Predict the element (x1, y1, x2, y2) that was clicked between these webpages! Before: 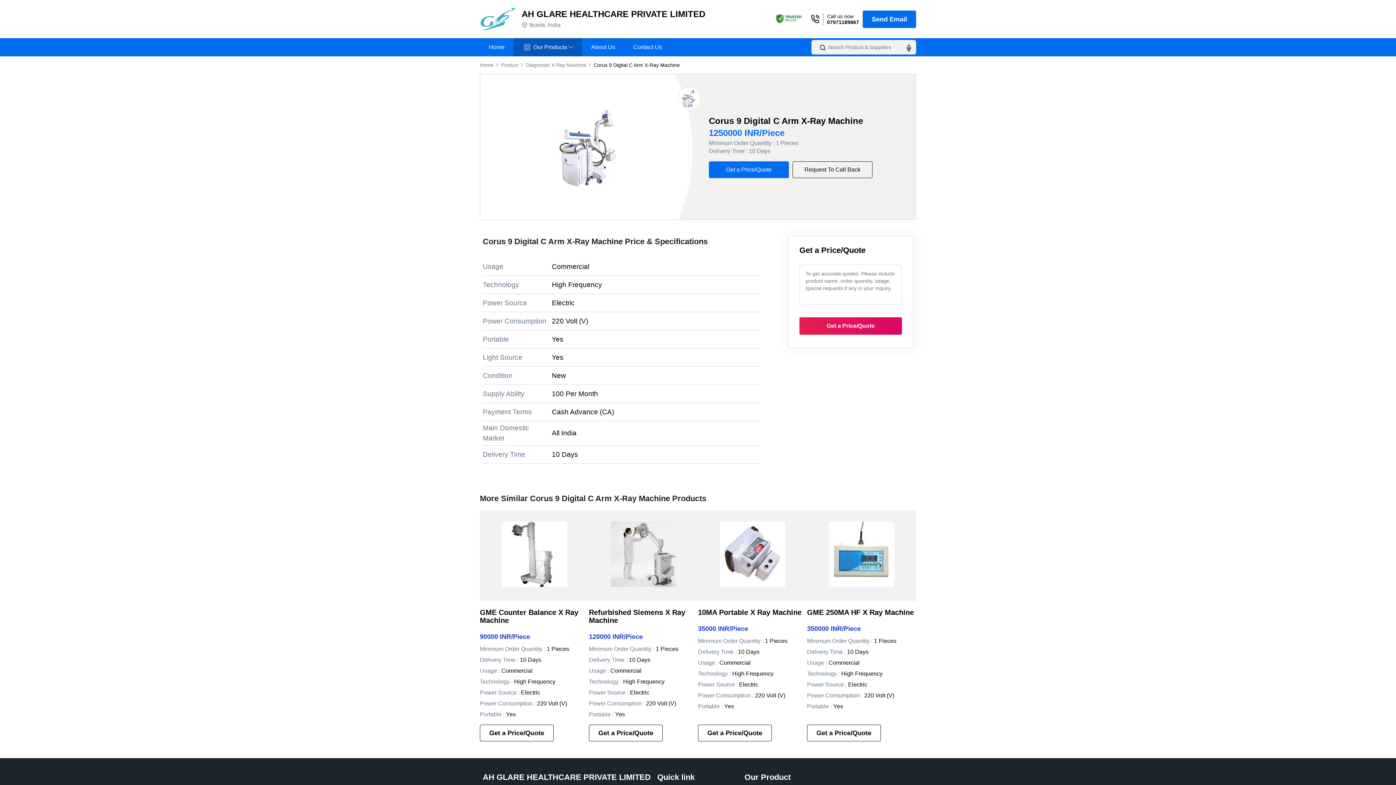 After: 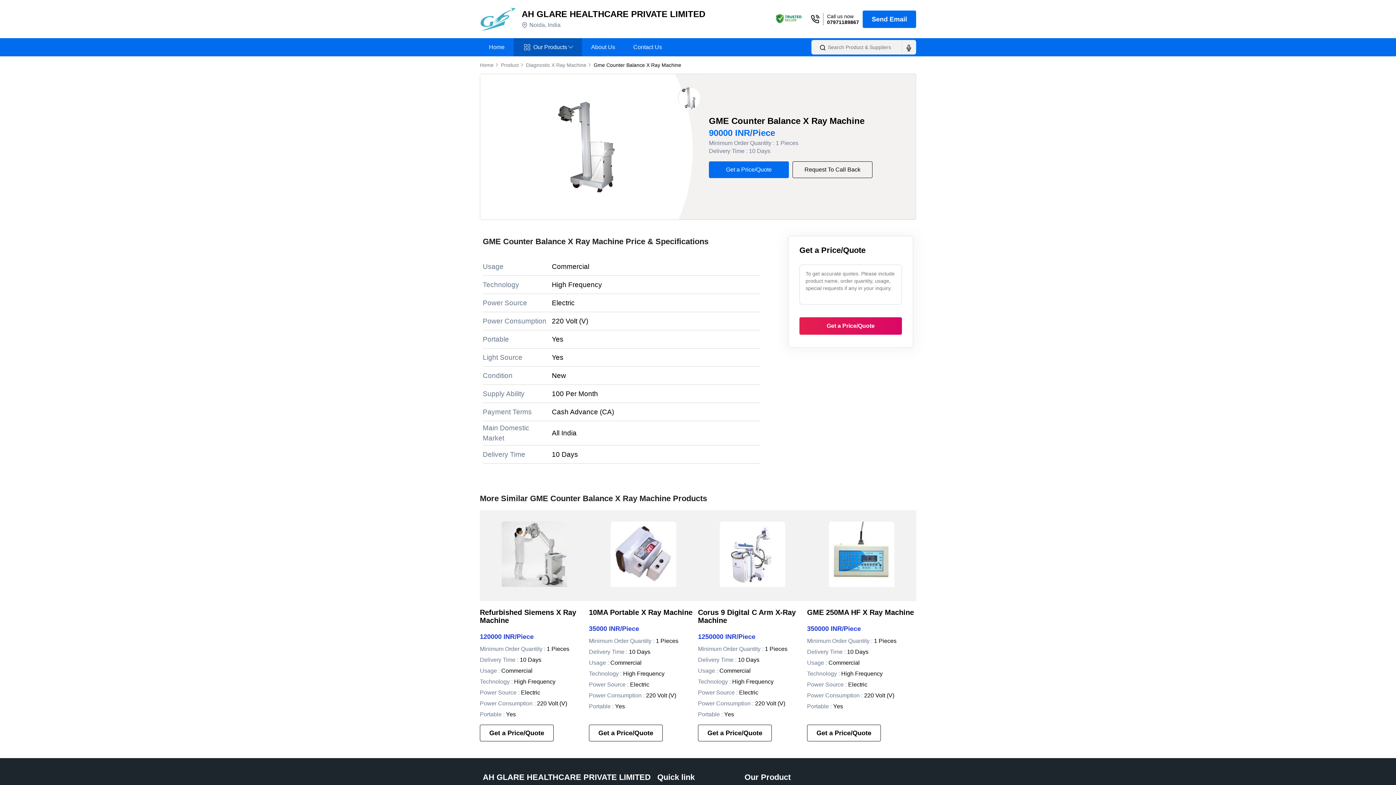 Action: bbox: (501, 521, 567, 590)